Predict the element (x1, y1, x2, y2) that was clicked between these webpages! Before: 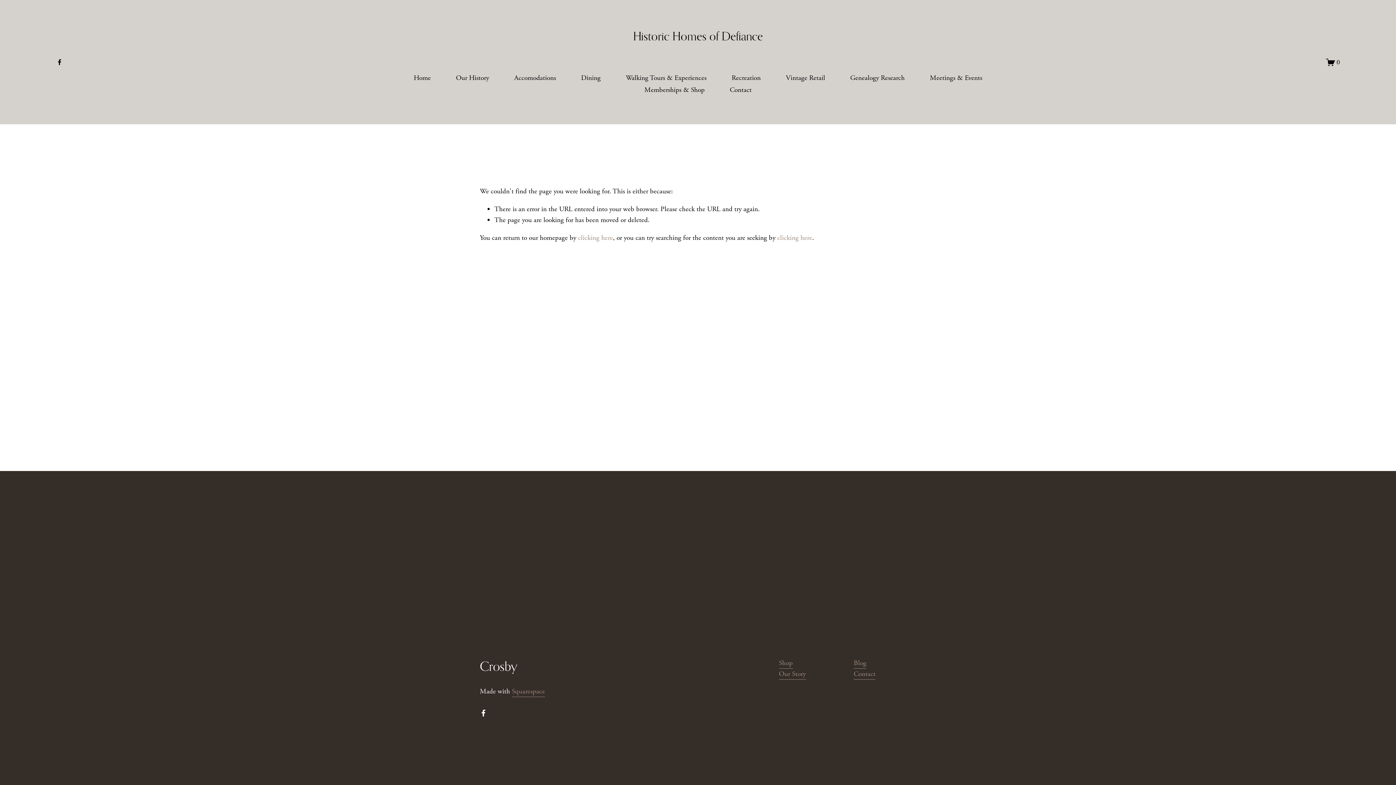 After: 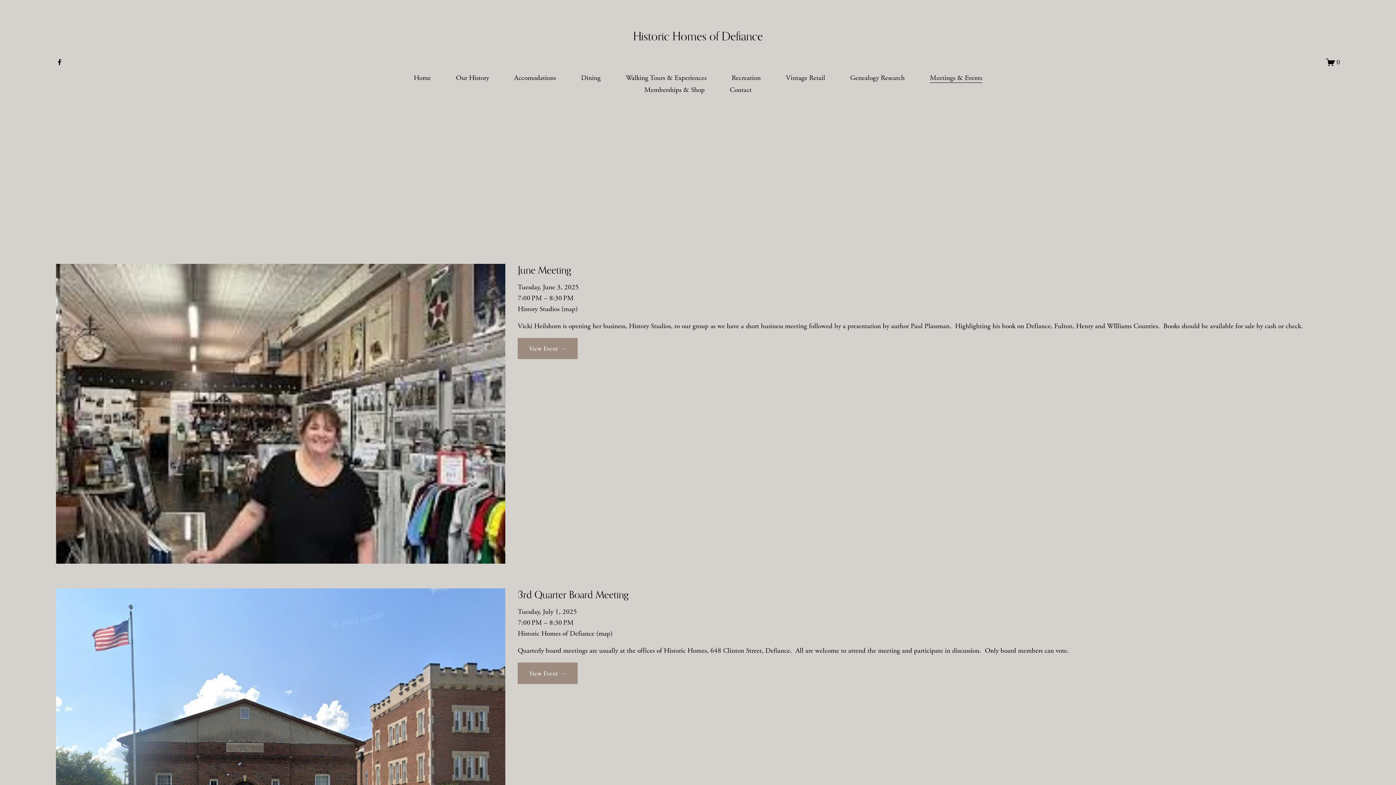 Action: bbox: (930, 71, 982, 84) label: Meetings & Events